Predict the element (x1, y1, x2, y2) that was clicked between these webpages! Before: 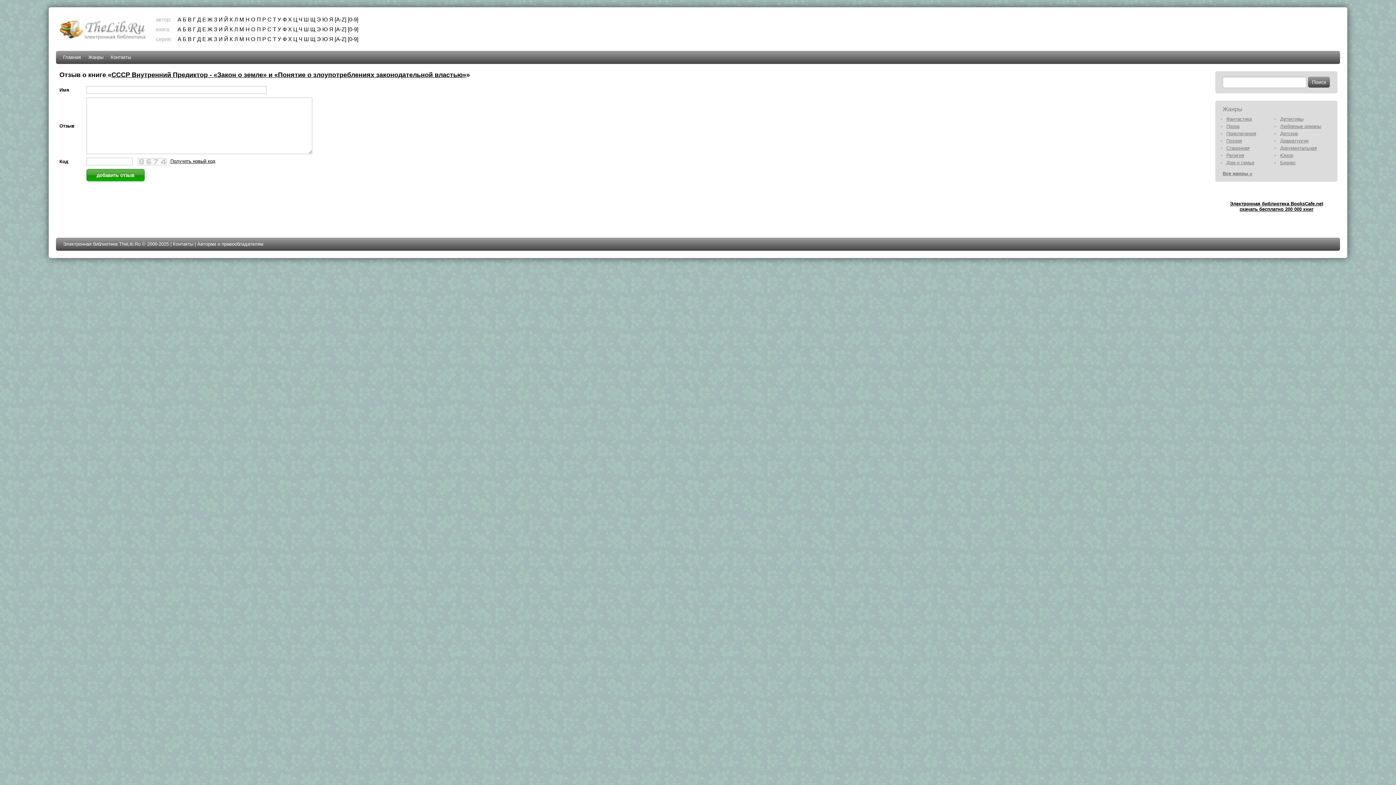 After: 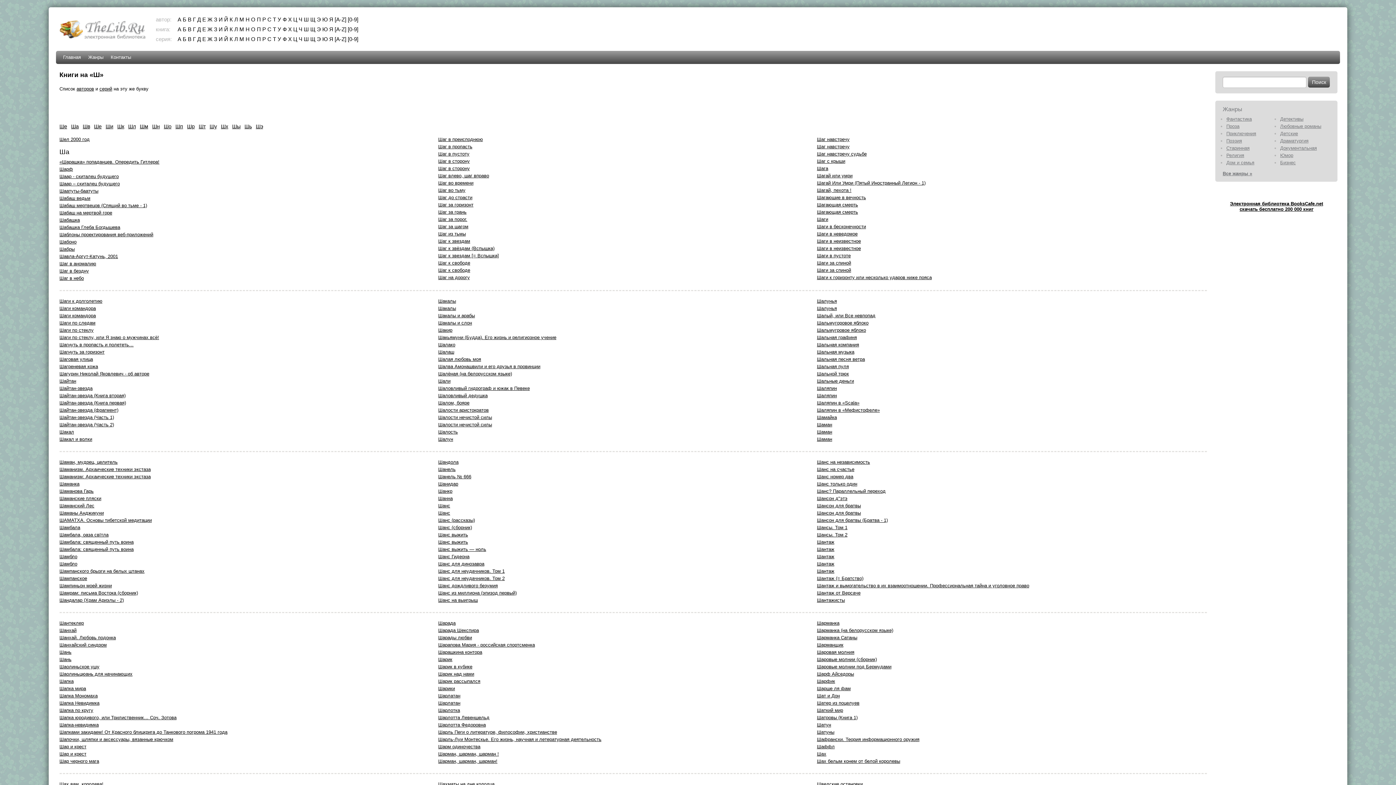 Action: label: Ш bbox: (303, 26, 308, 32)